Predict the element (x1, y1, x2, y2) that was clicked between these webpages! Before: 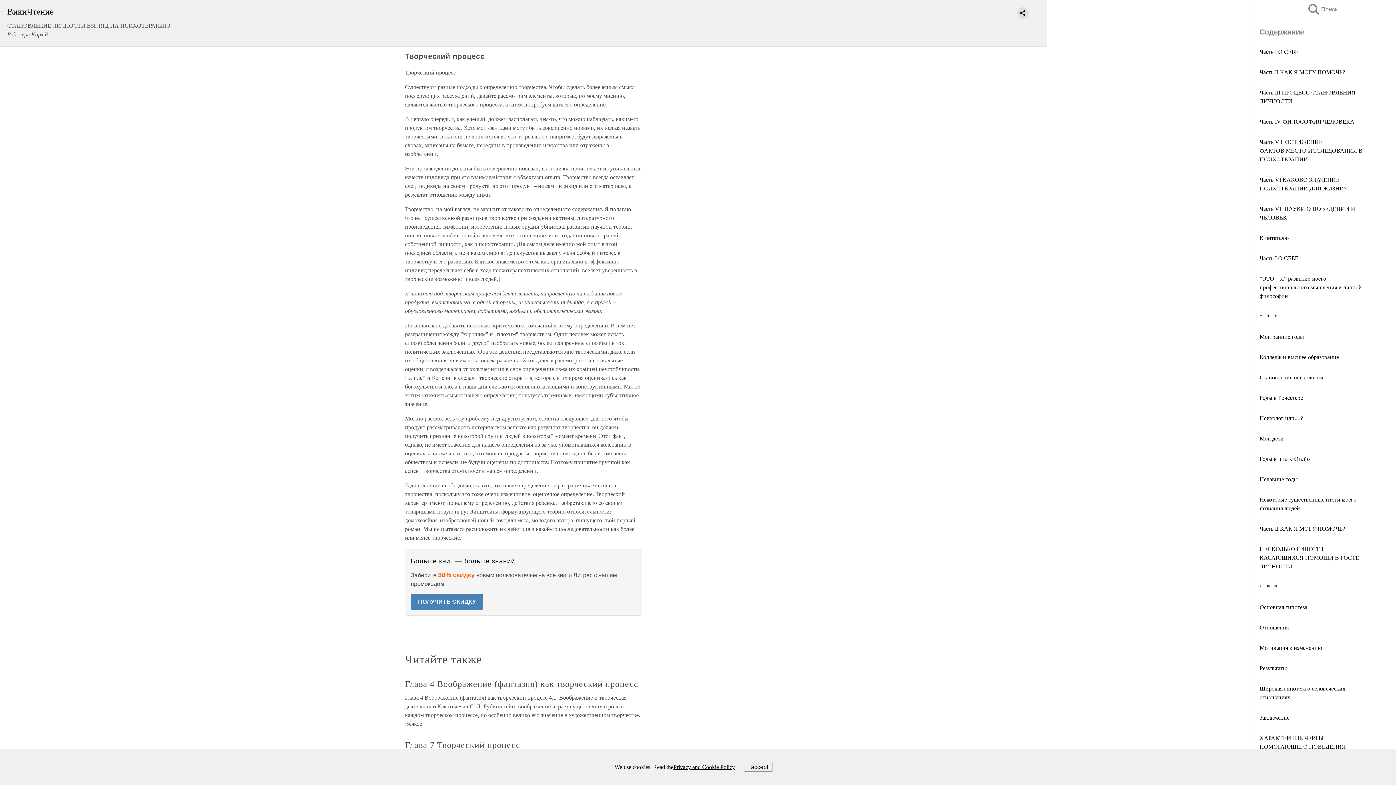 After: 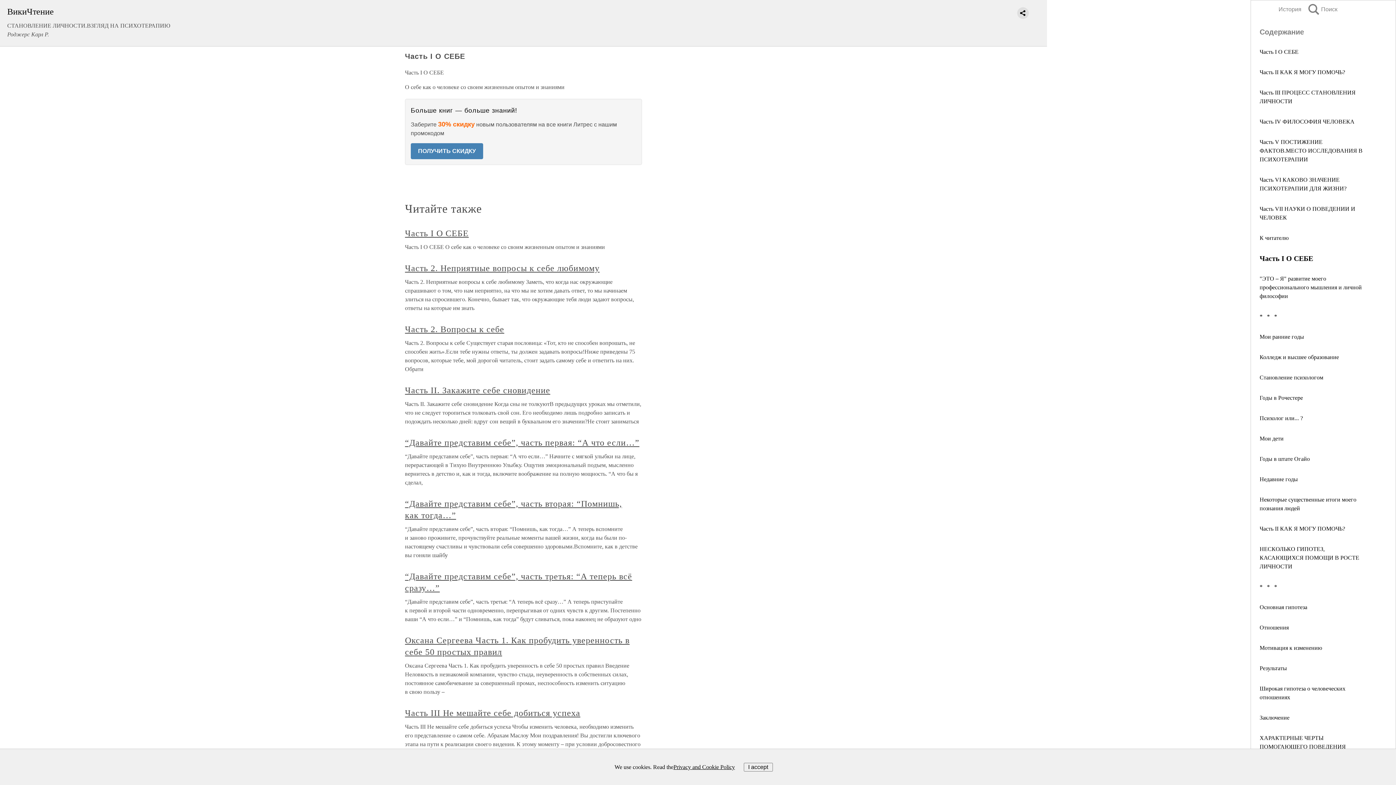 Action: bbox: (1260, 255, 1298, 261) label: Часть I О СЕБЕ